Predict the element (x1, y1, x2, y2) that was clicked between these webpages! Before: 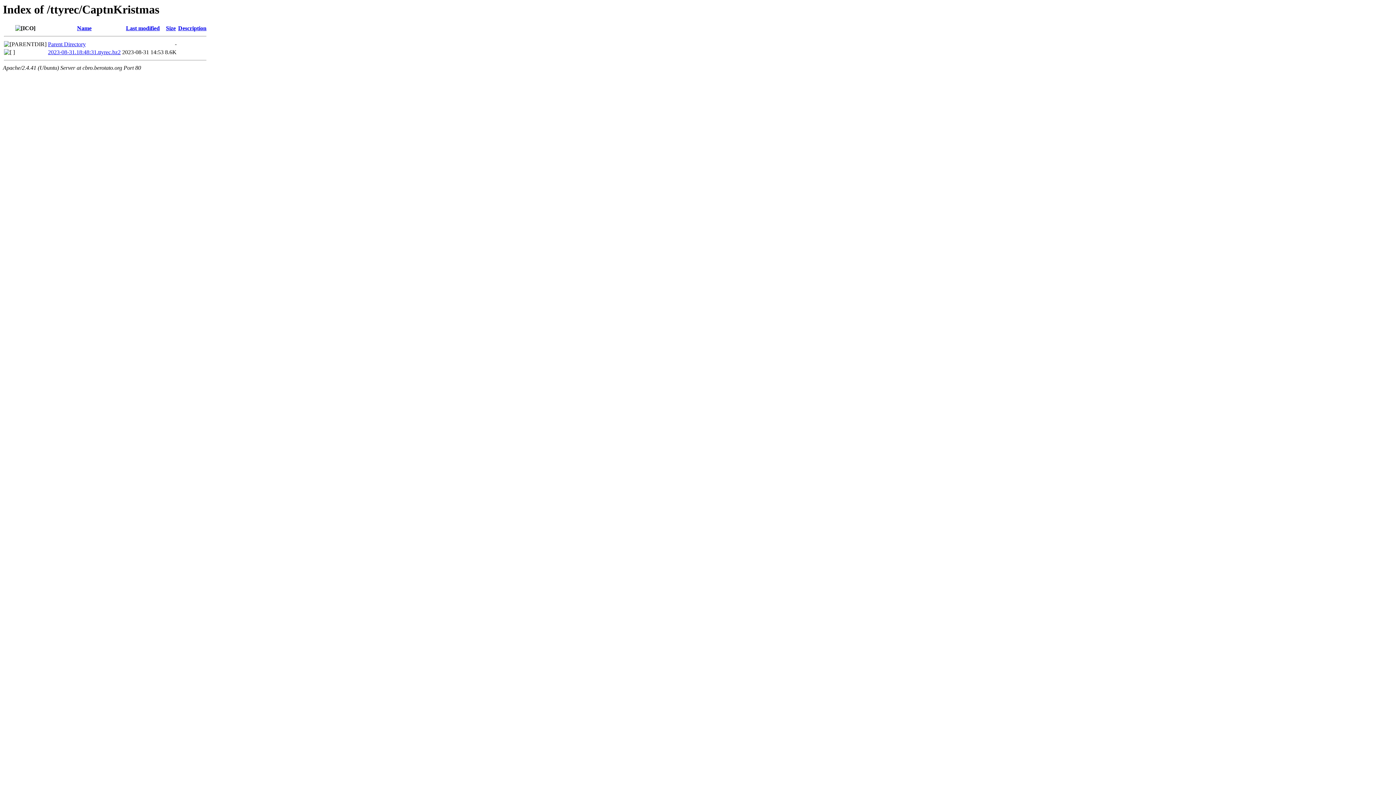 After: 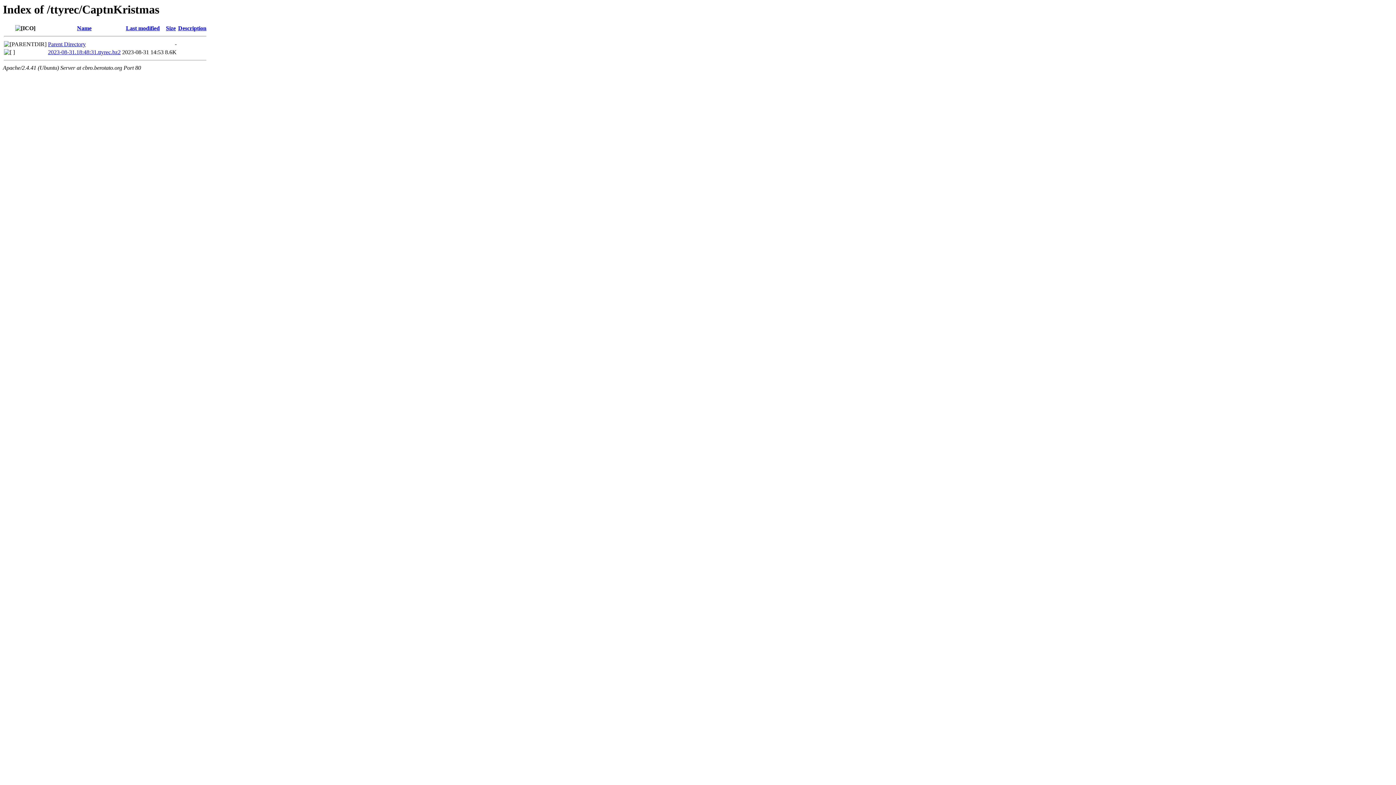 Action: label: Description bbox: (178, 25, 206, 31)